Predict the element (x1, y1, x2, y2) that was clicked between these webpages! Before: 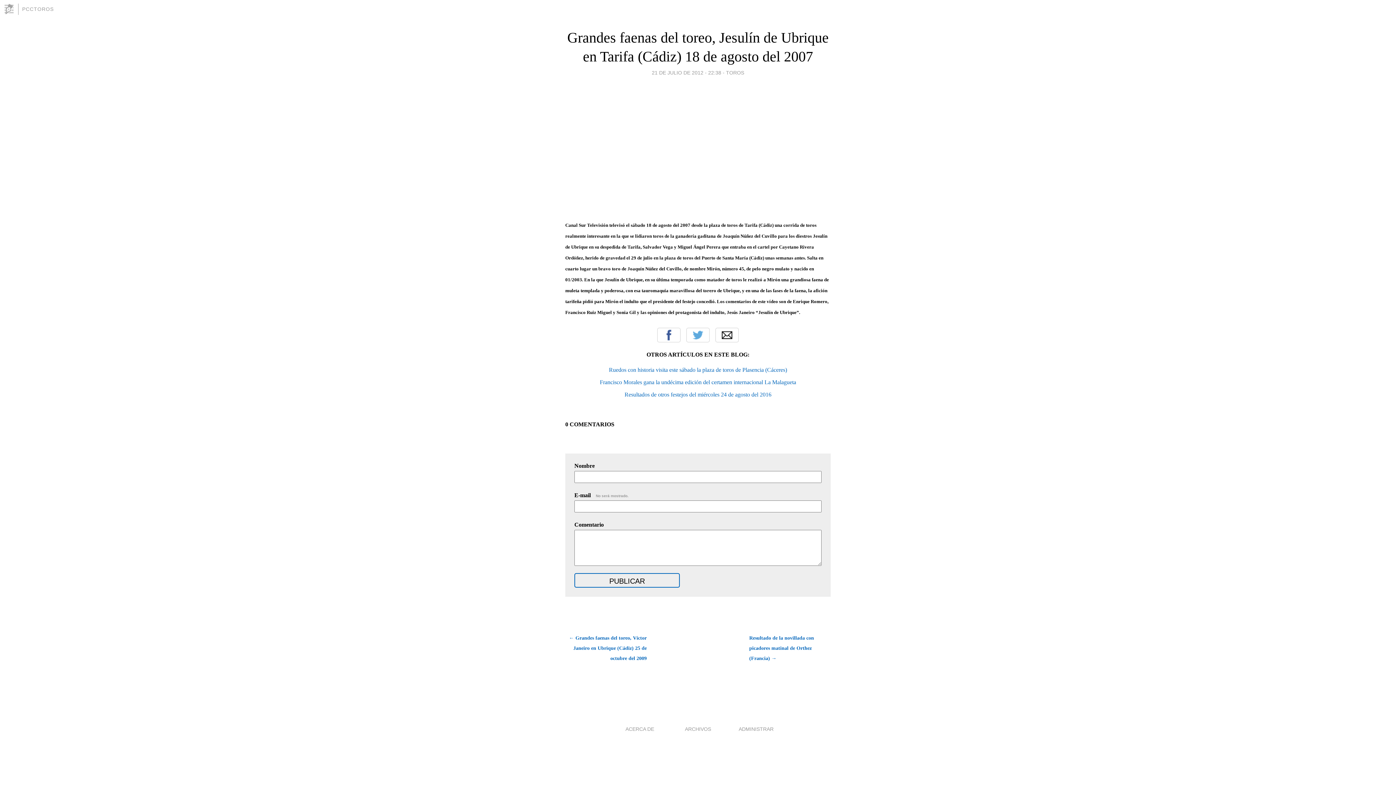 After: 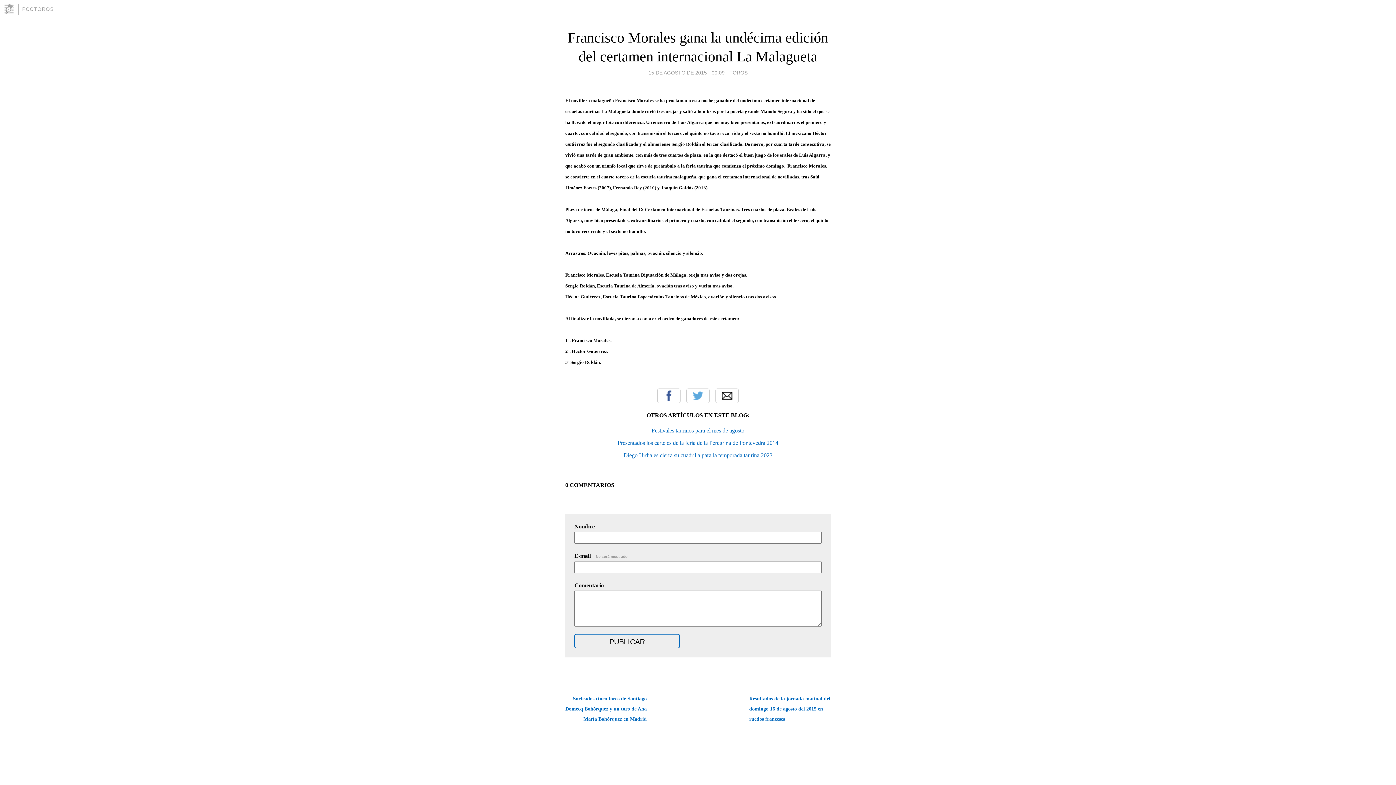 Action: bbox: (600, 379, 796, 385) label: Francisco Morales gana la undécima edición del certamen internacional La Malagueta